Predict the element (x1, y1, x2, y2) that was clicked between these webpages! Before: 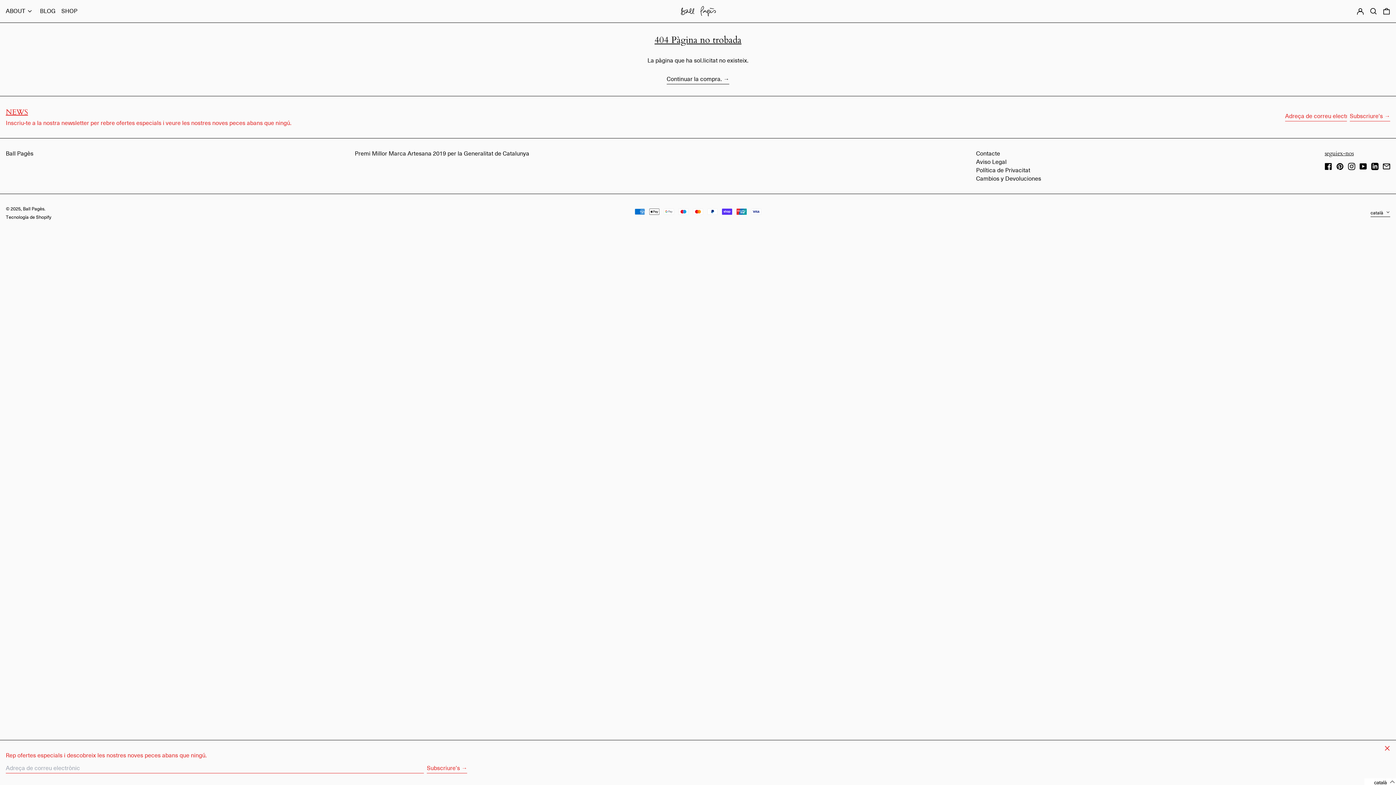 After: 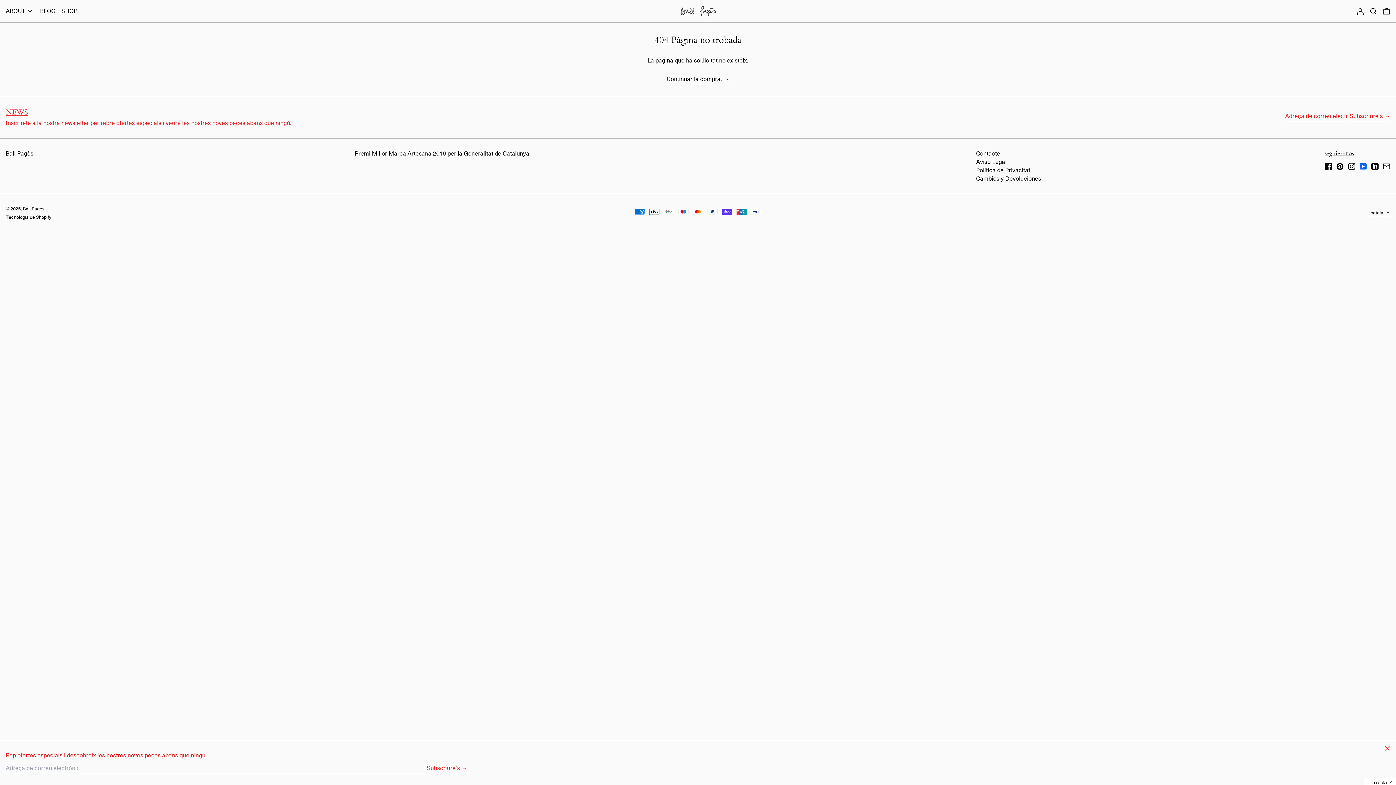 Action: label: YouTube bbox: (1360, 163, 1367, 171)